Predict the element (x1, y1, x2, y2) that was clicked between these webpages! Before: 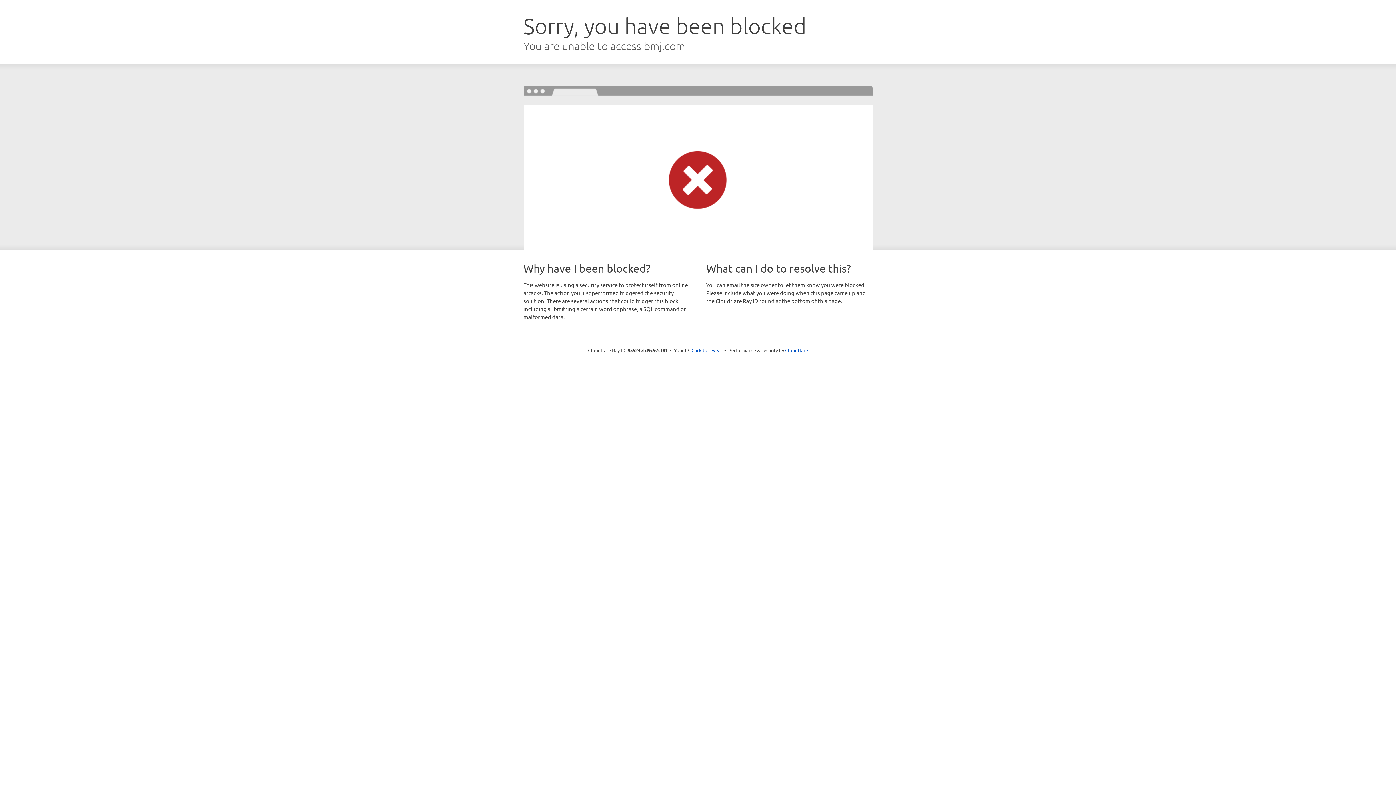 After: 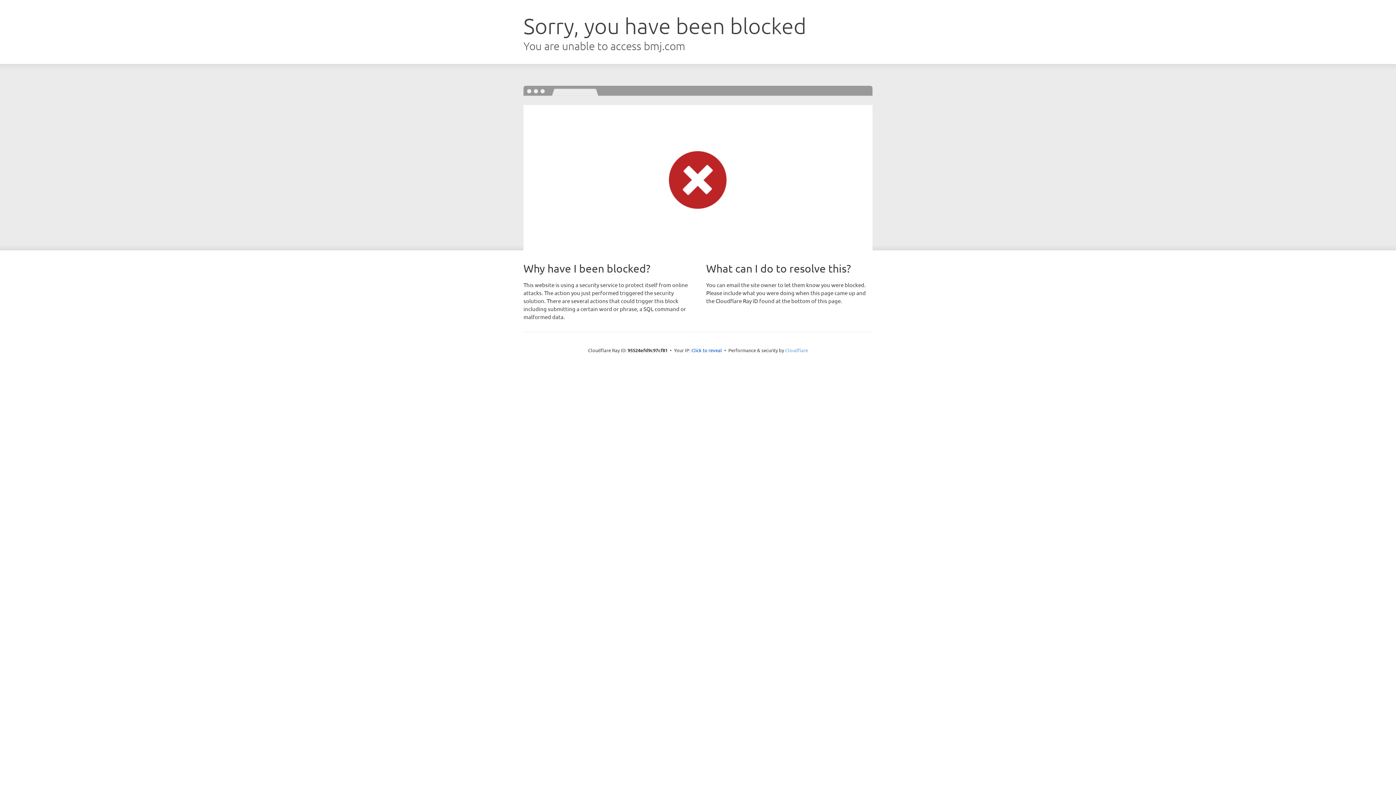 Action: label: Cloudflare bbox: (785, 347, 808, 353)